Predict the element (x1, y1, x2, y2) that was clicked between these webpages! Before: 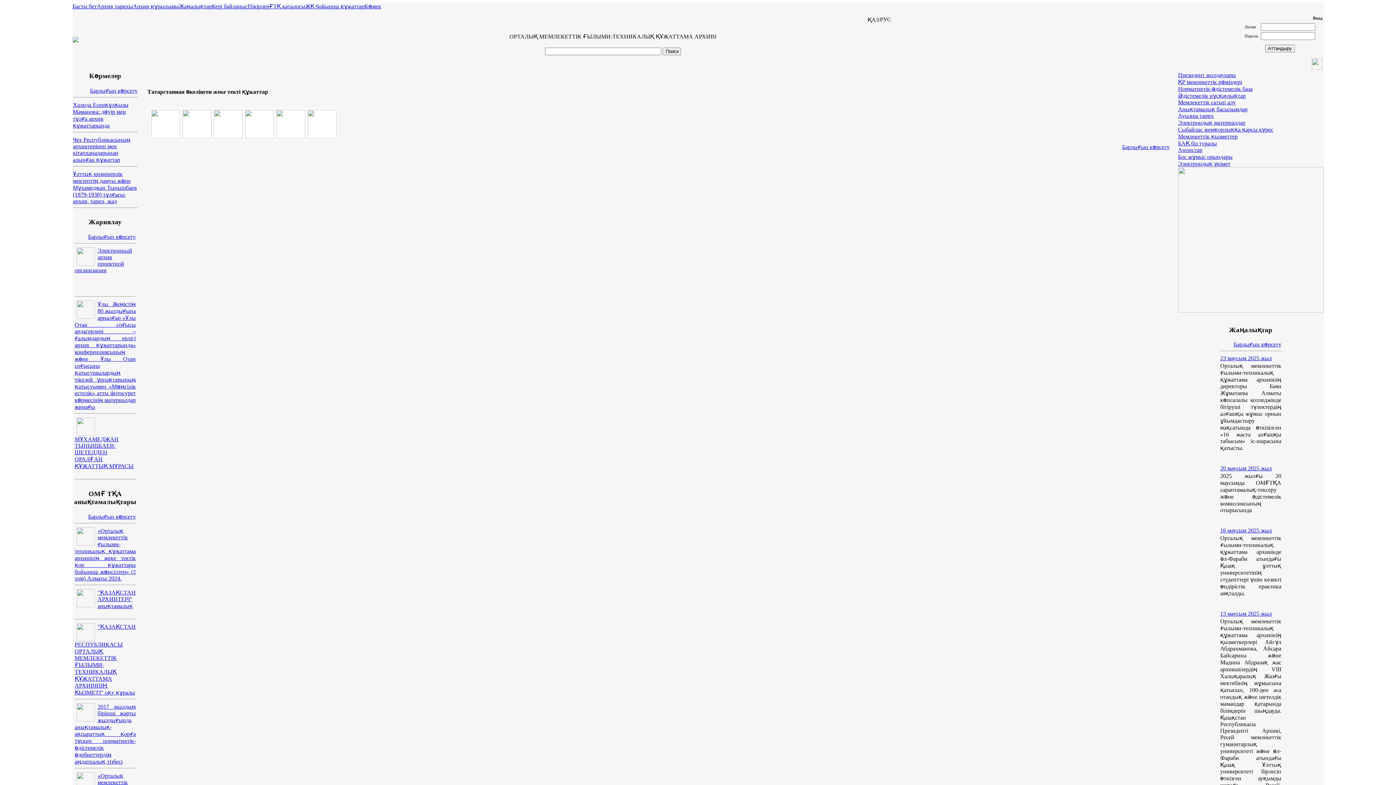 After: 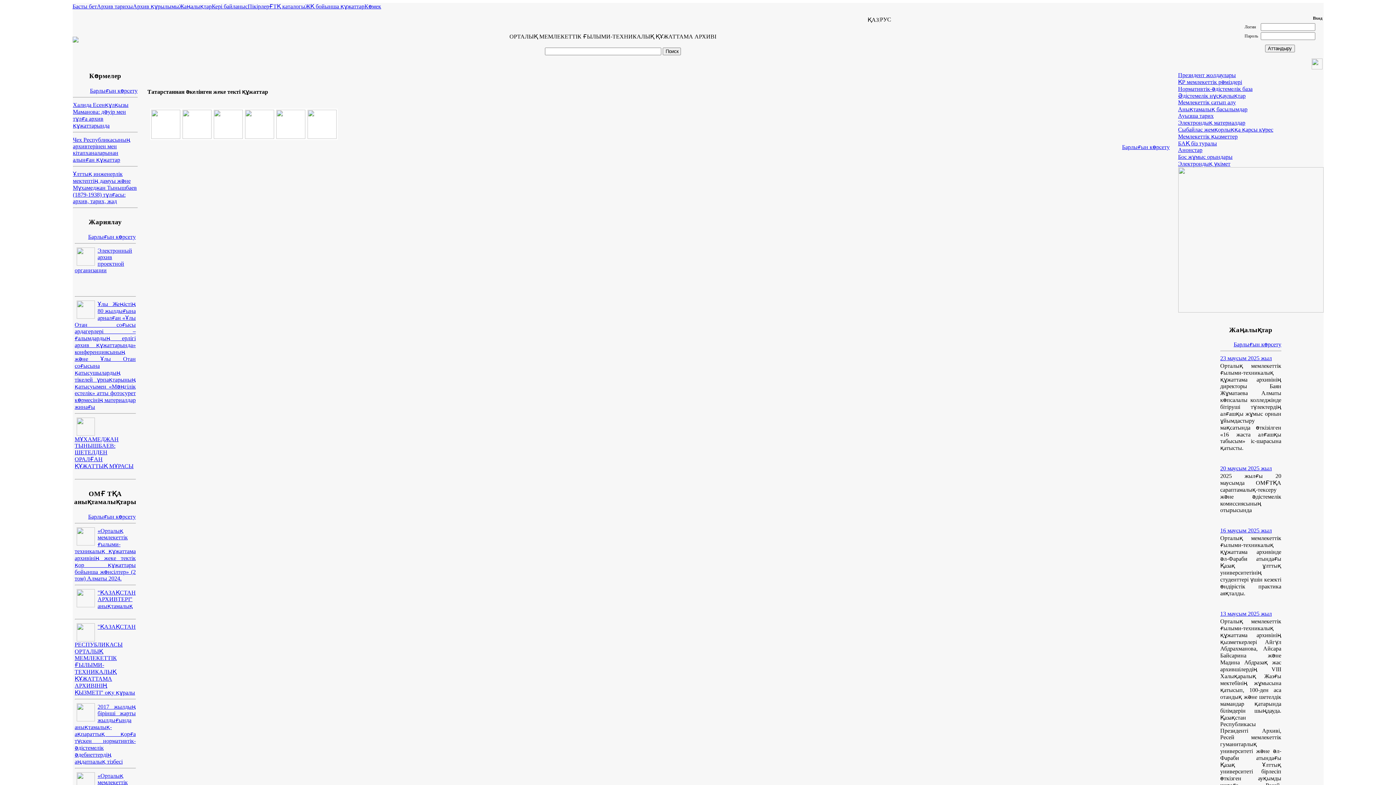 Action: label: ҒТҚ каталогы bbox: (269, 3, 305, 9)